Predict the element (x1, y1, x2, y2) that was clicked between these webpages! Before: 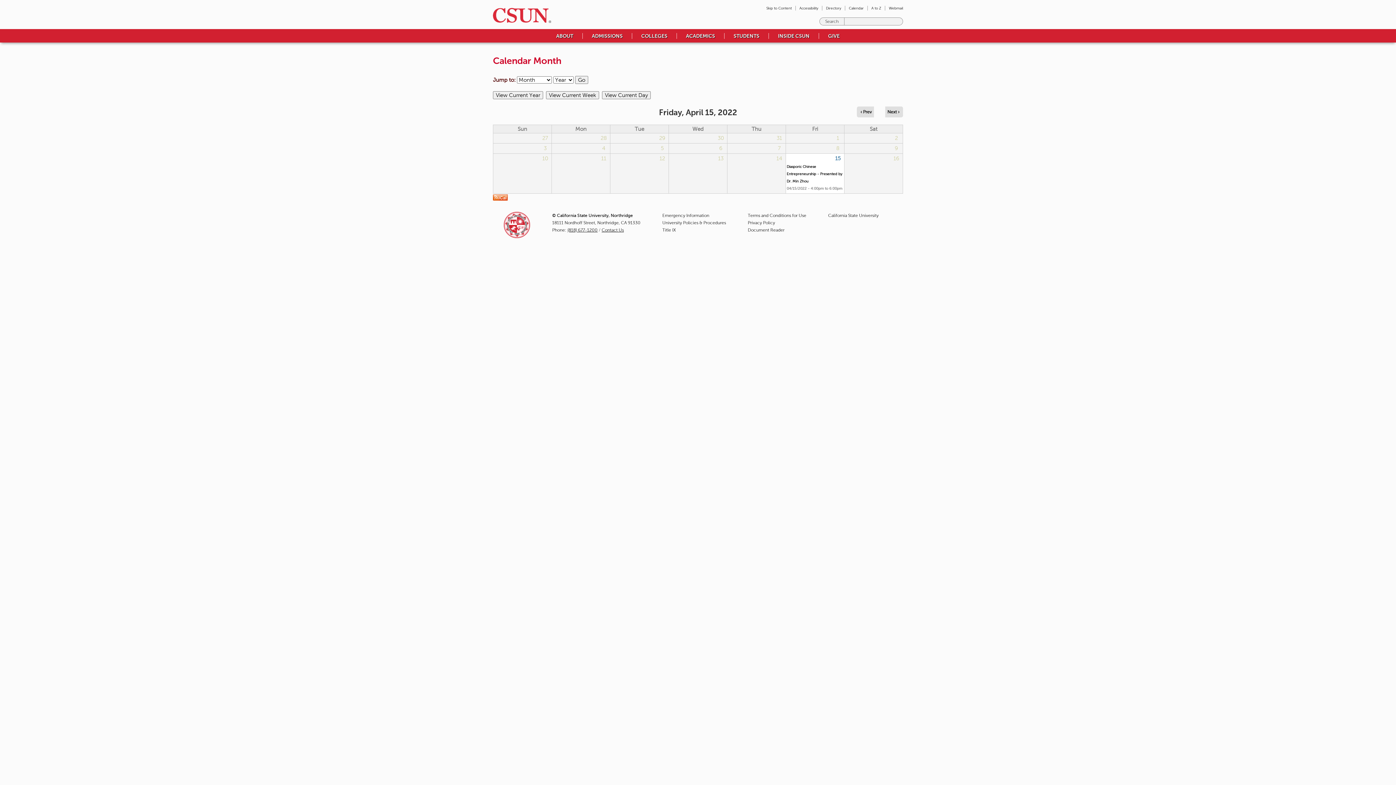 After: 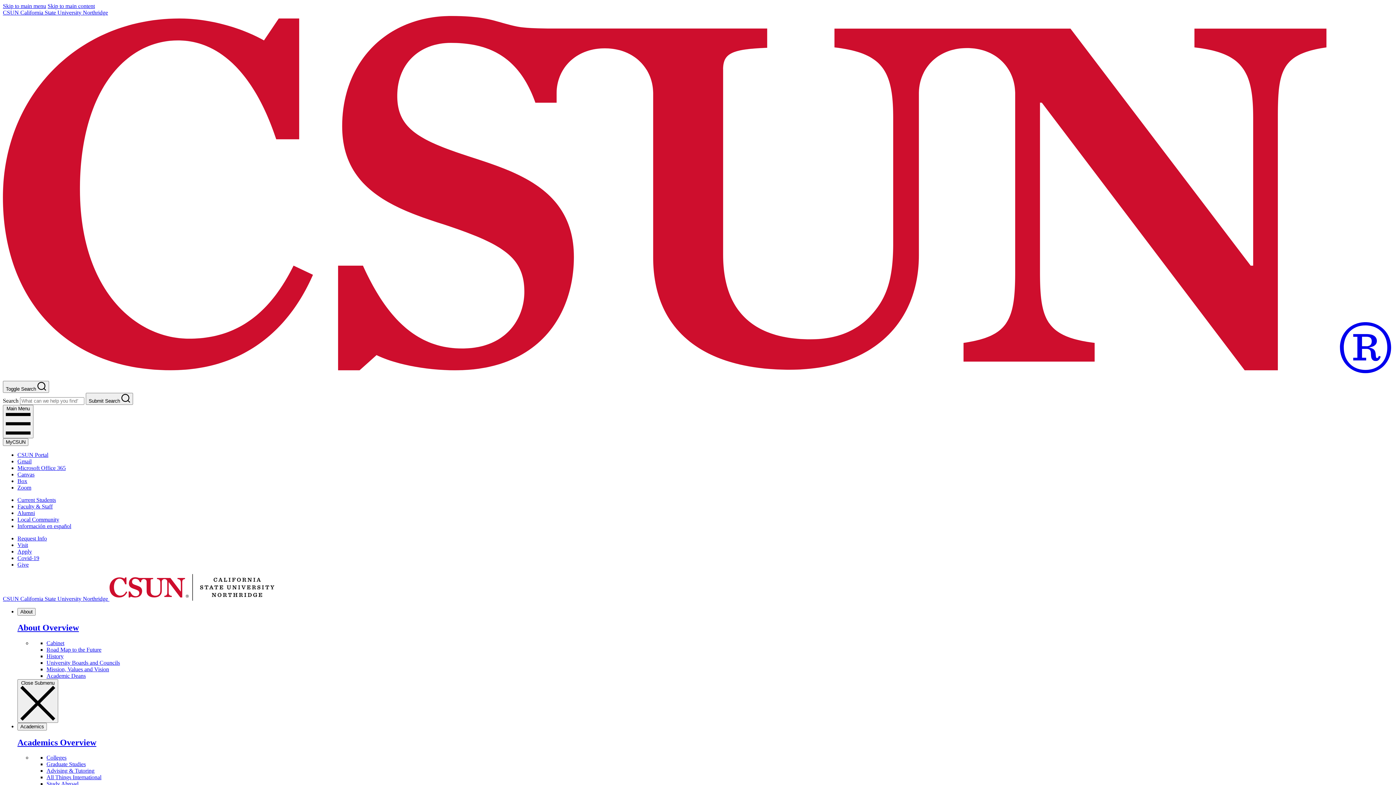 Action: bbox: (488, 8, 551, 22)